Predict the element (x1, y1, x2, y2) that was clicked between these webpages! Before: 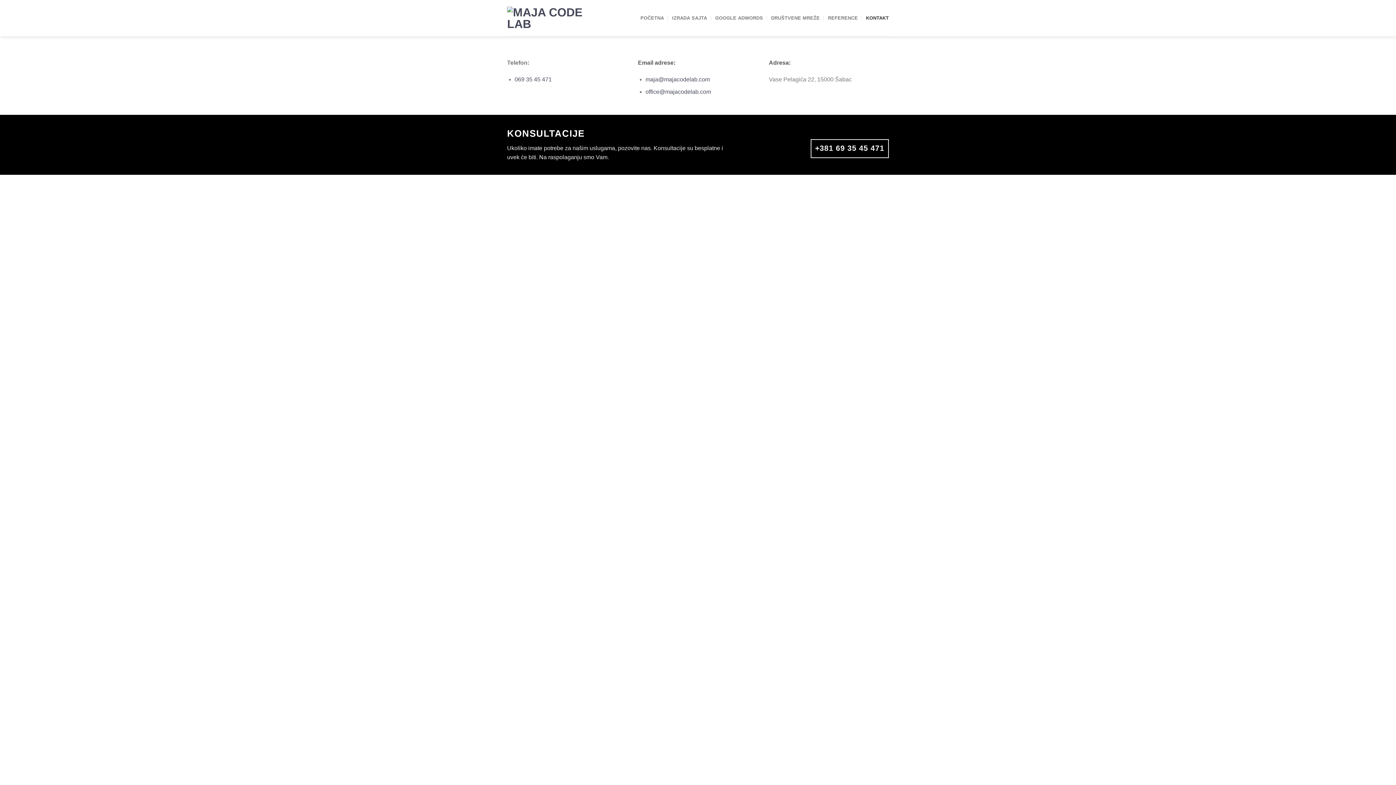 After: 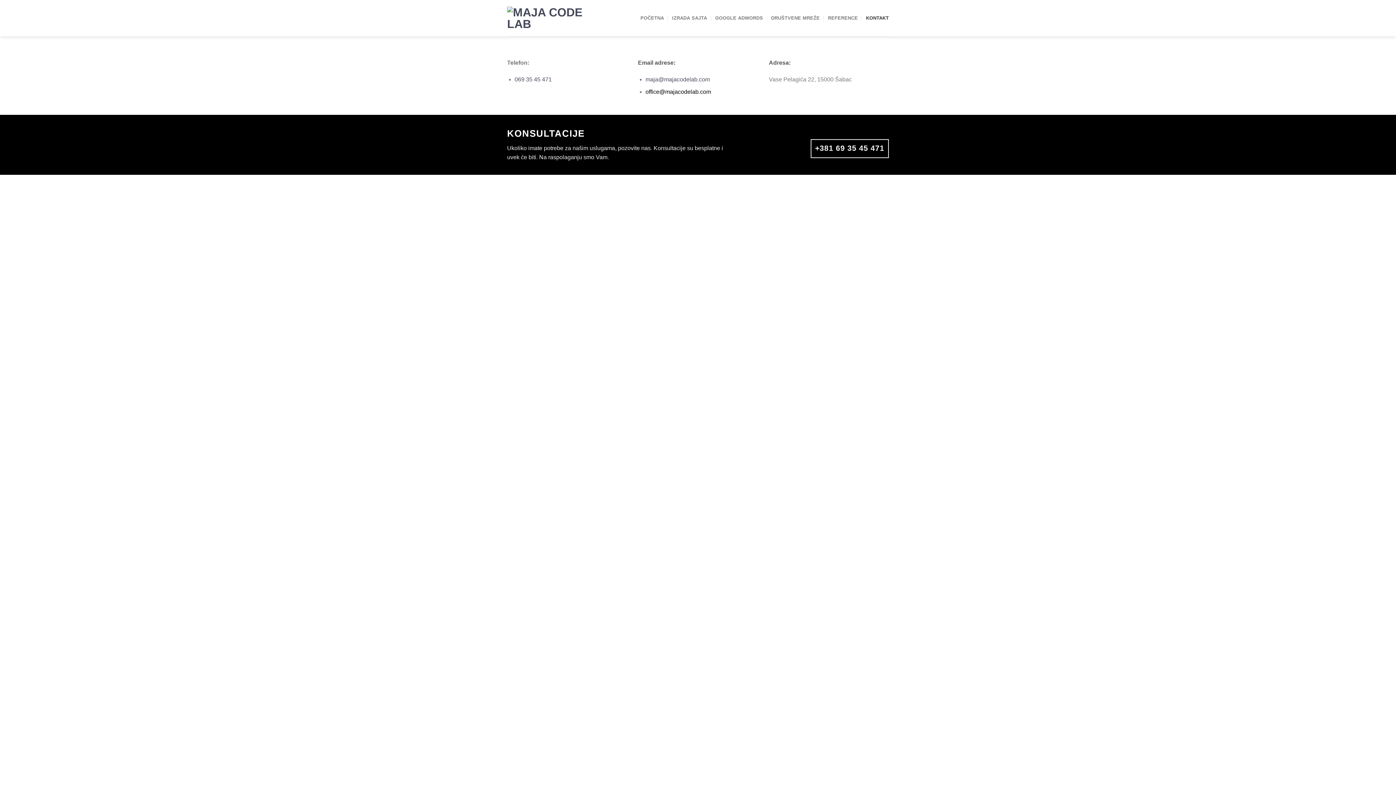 Action: label: office@majacodelab.com bbox: (645, 88, 711, 95)